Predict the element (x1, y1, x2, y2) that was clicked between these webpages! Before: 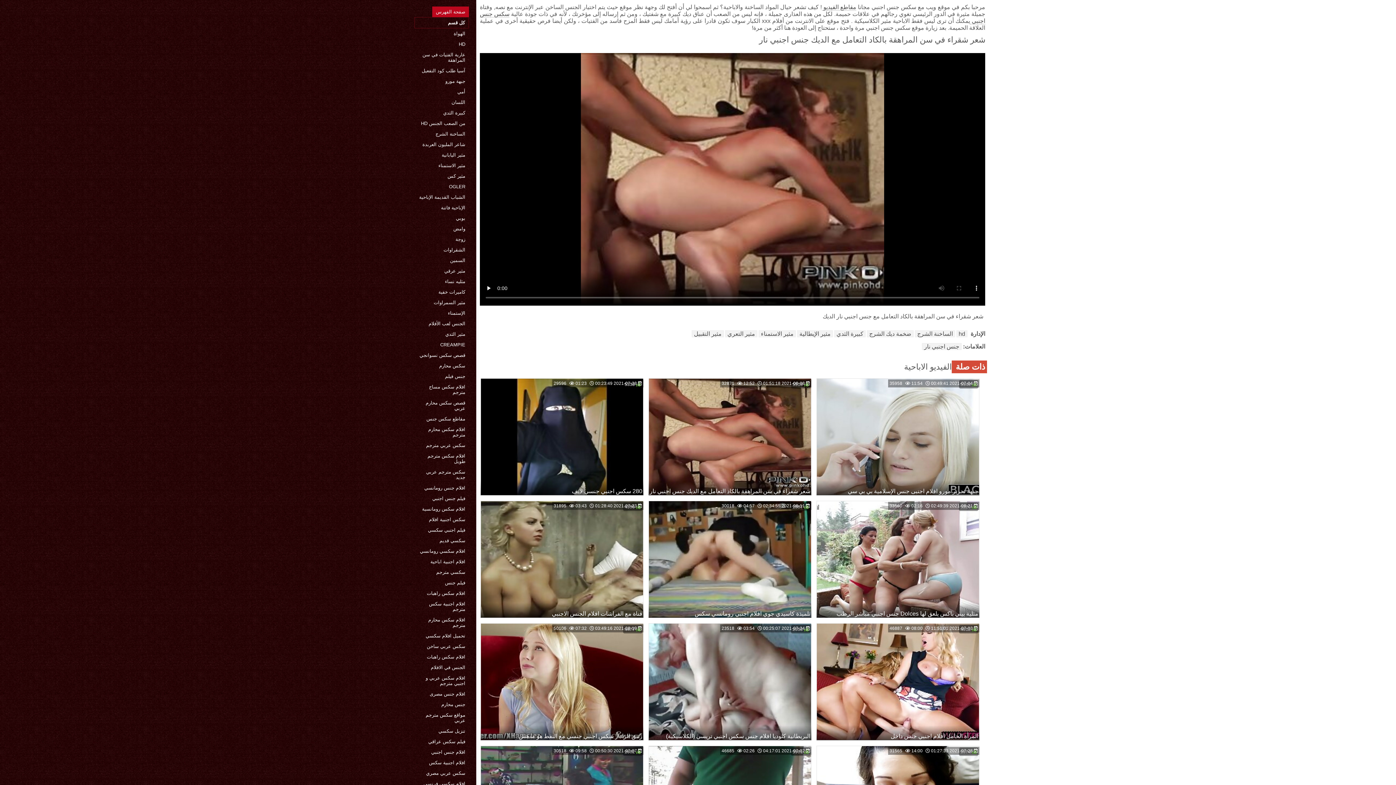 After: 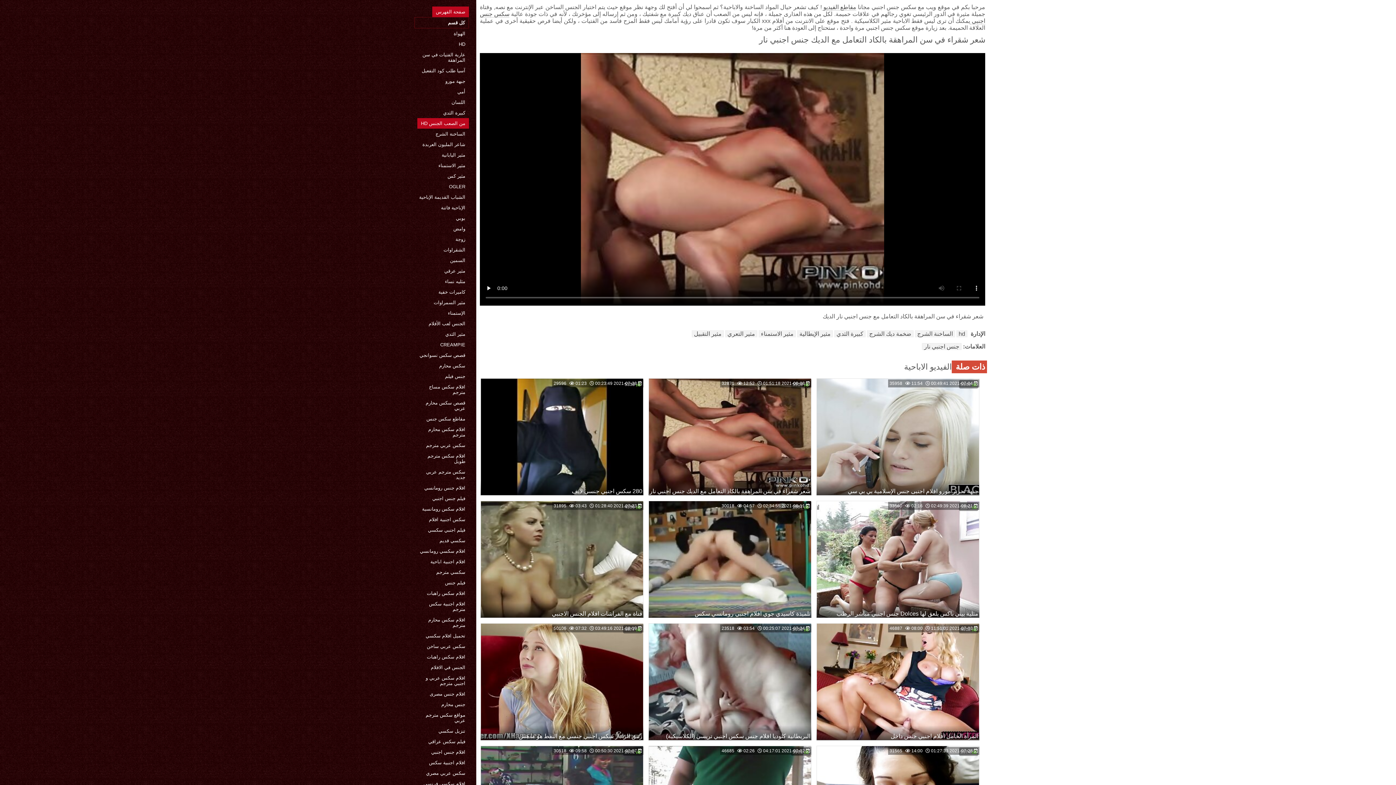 Action: bbox: (417, 118, 469, 128) label: من الصعب الجنس HD